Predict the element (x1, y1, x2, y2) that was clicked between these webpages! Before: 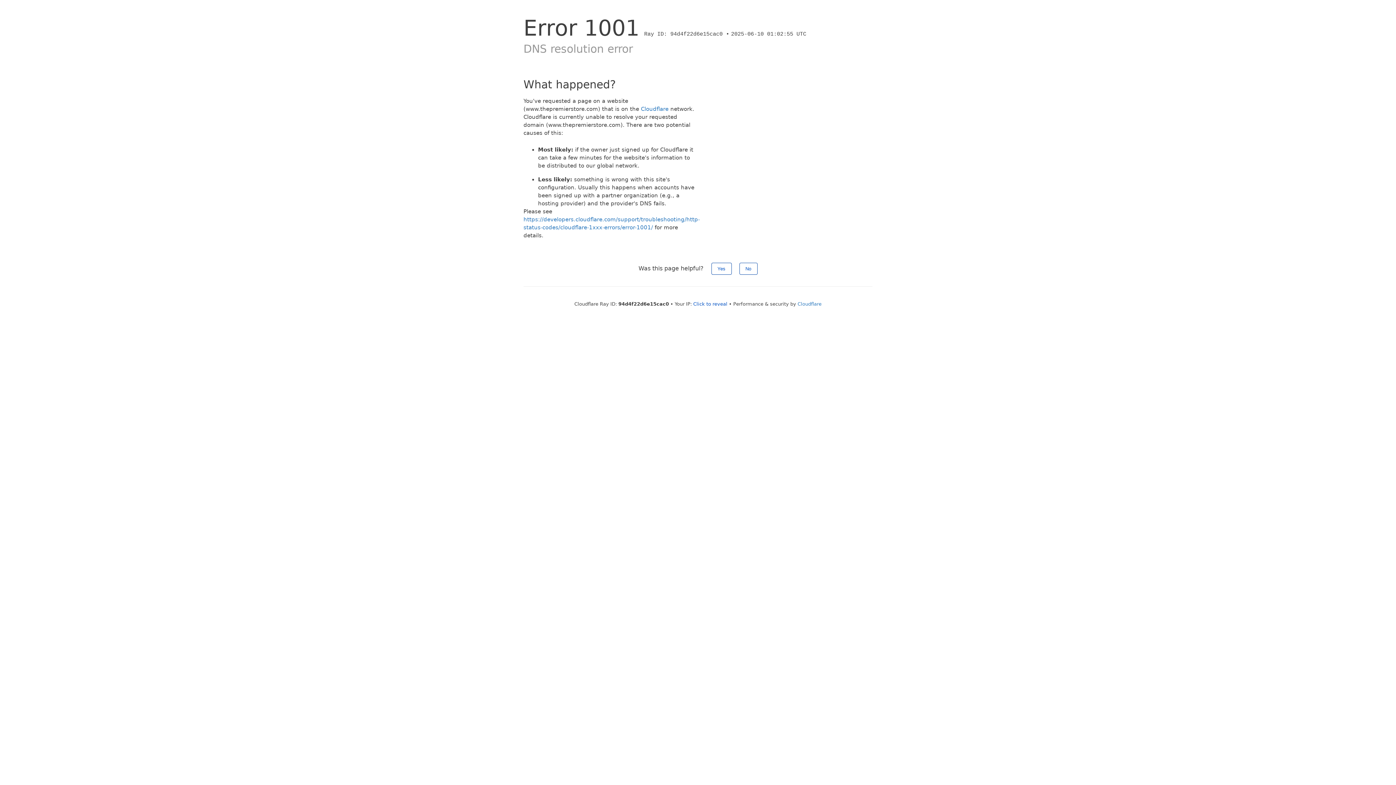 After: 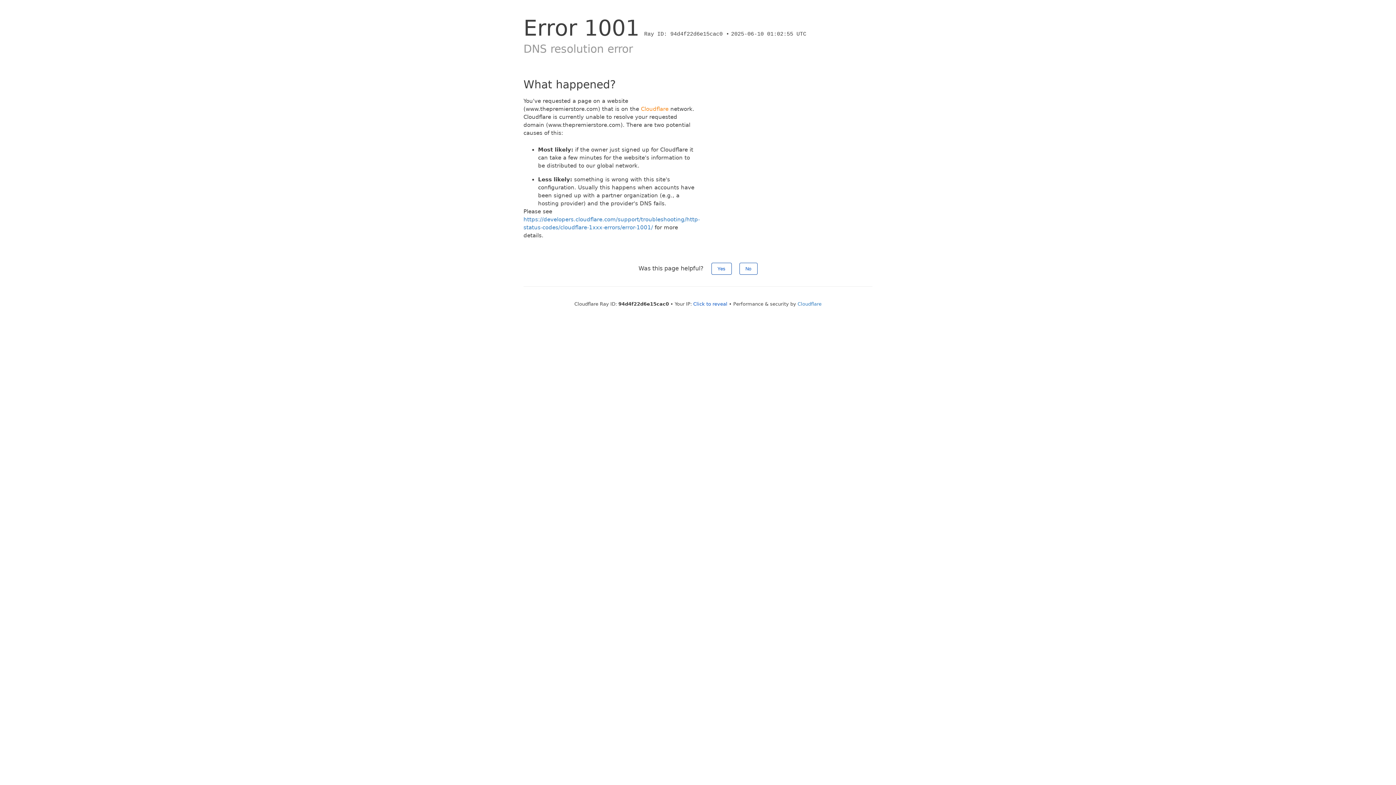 Action: label: Cloudflare bbox: (641, 105, 668, 112)